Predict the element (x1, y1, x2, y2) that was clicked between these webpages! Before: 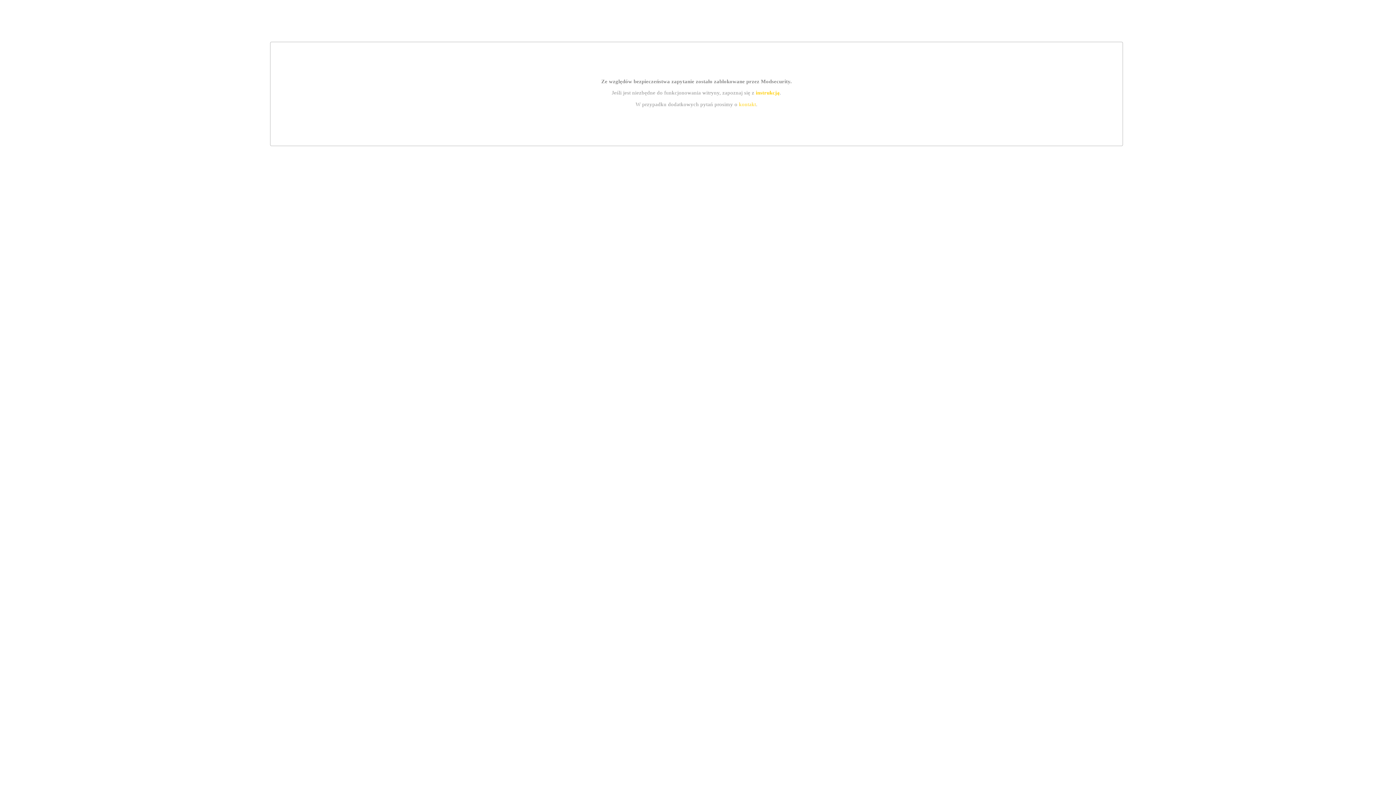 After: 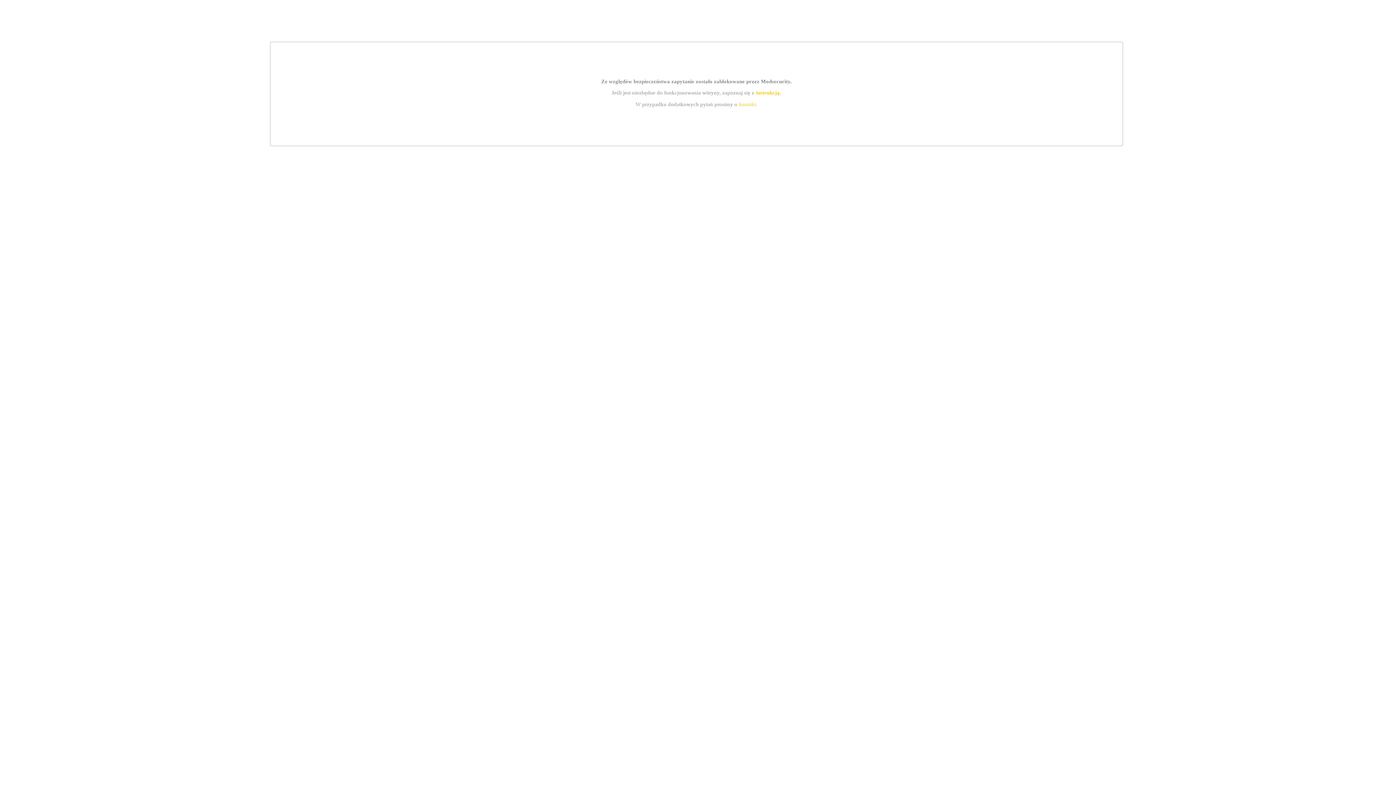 Action: label: instrukcją bbox: (755, 89, 779, 95)